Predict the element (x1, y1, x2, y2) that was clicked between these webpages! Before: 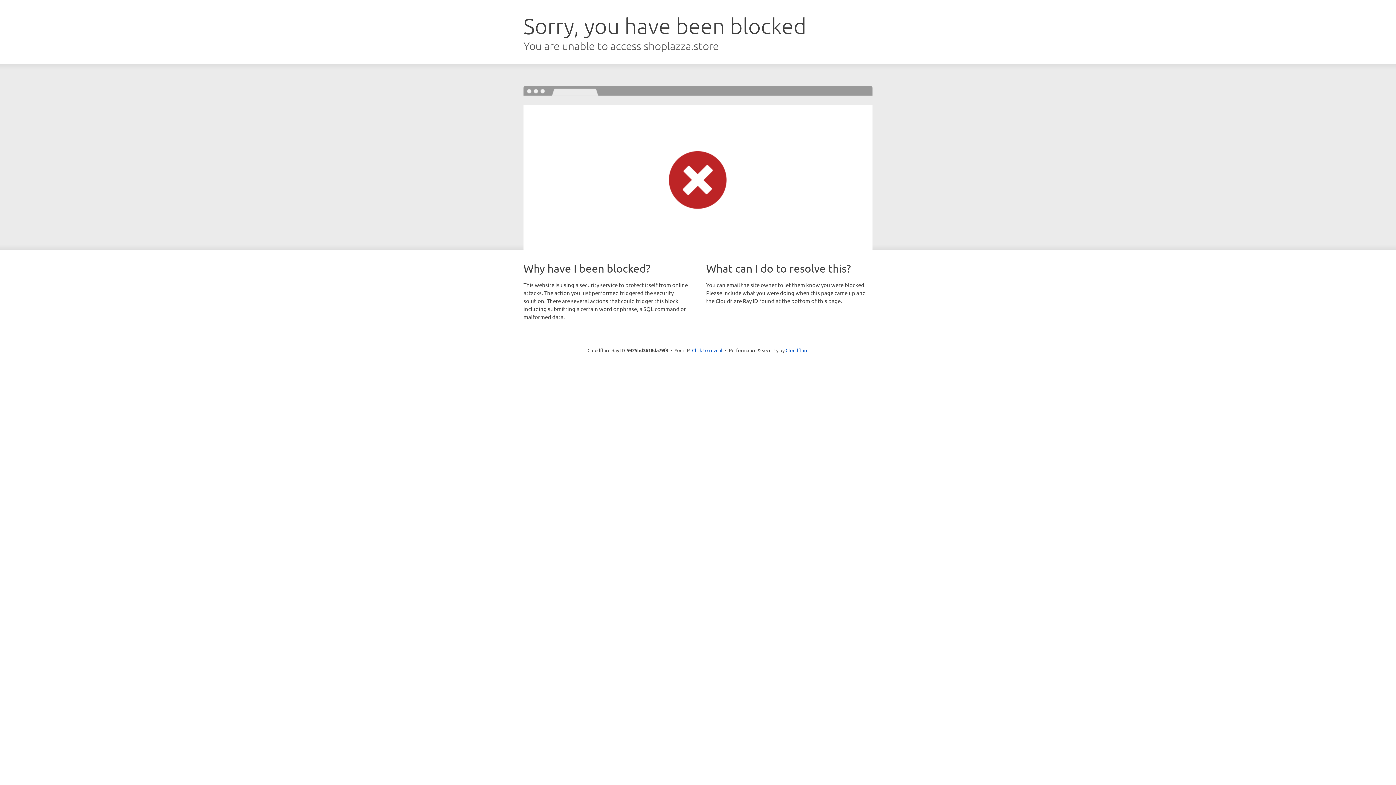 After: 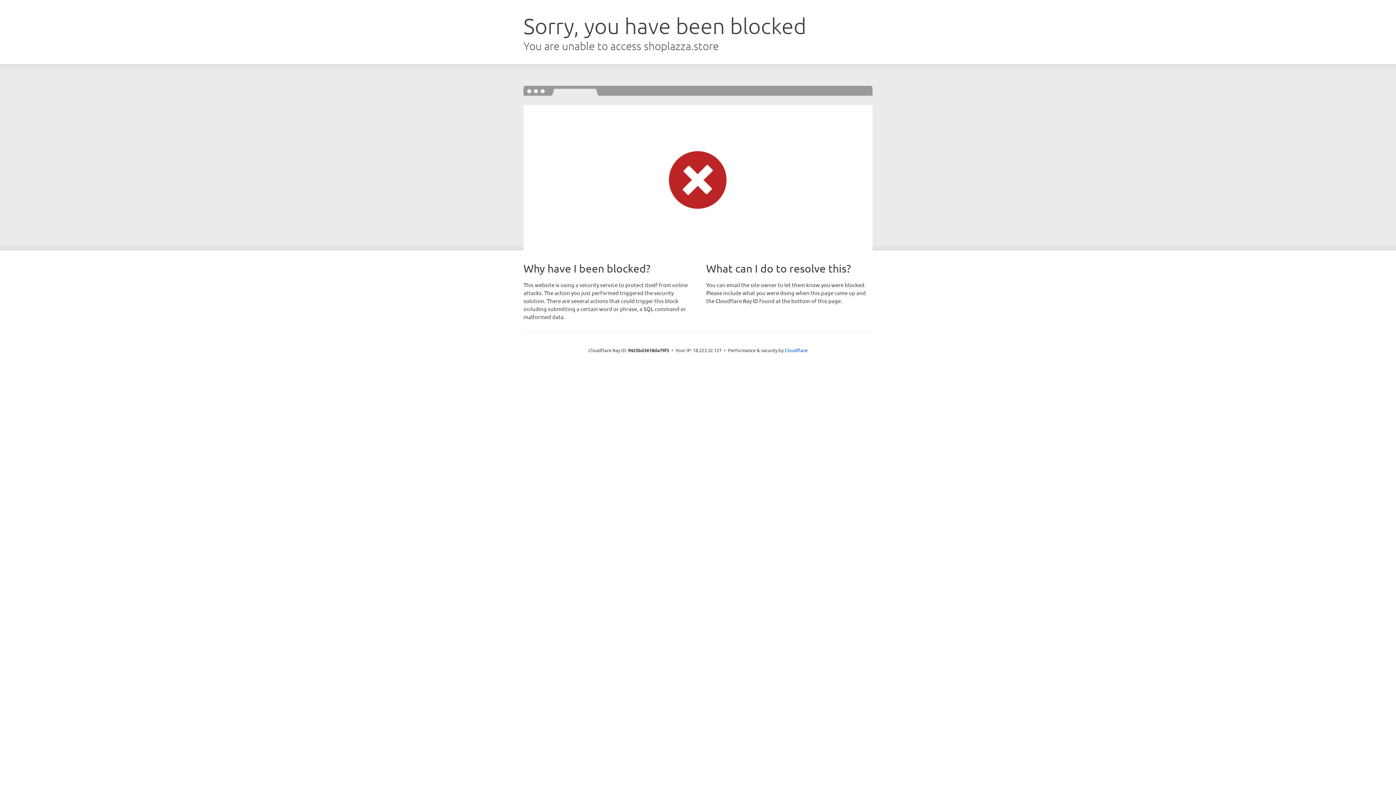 Action: label: Click to reveal bbox: (692, 346, 722, 353)